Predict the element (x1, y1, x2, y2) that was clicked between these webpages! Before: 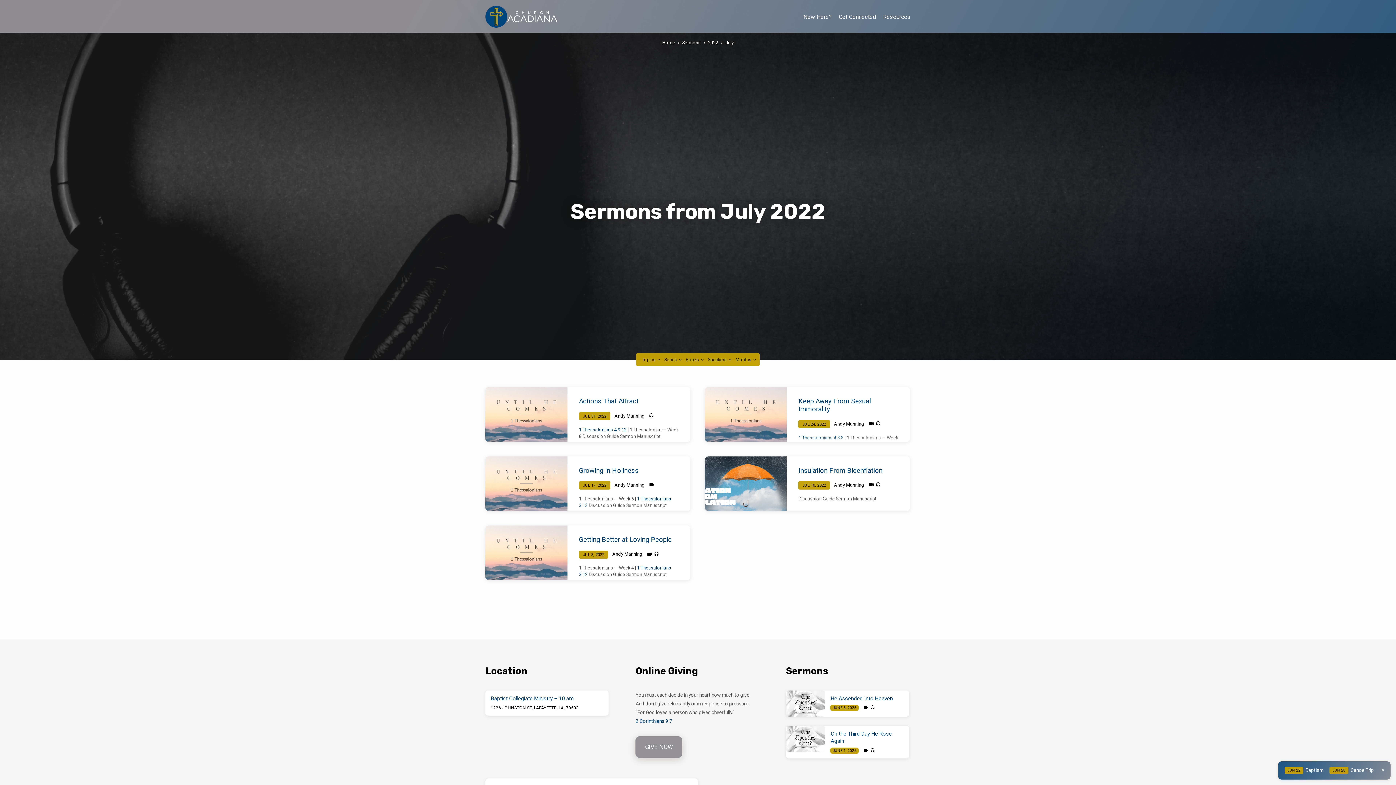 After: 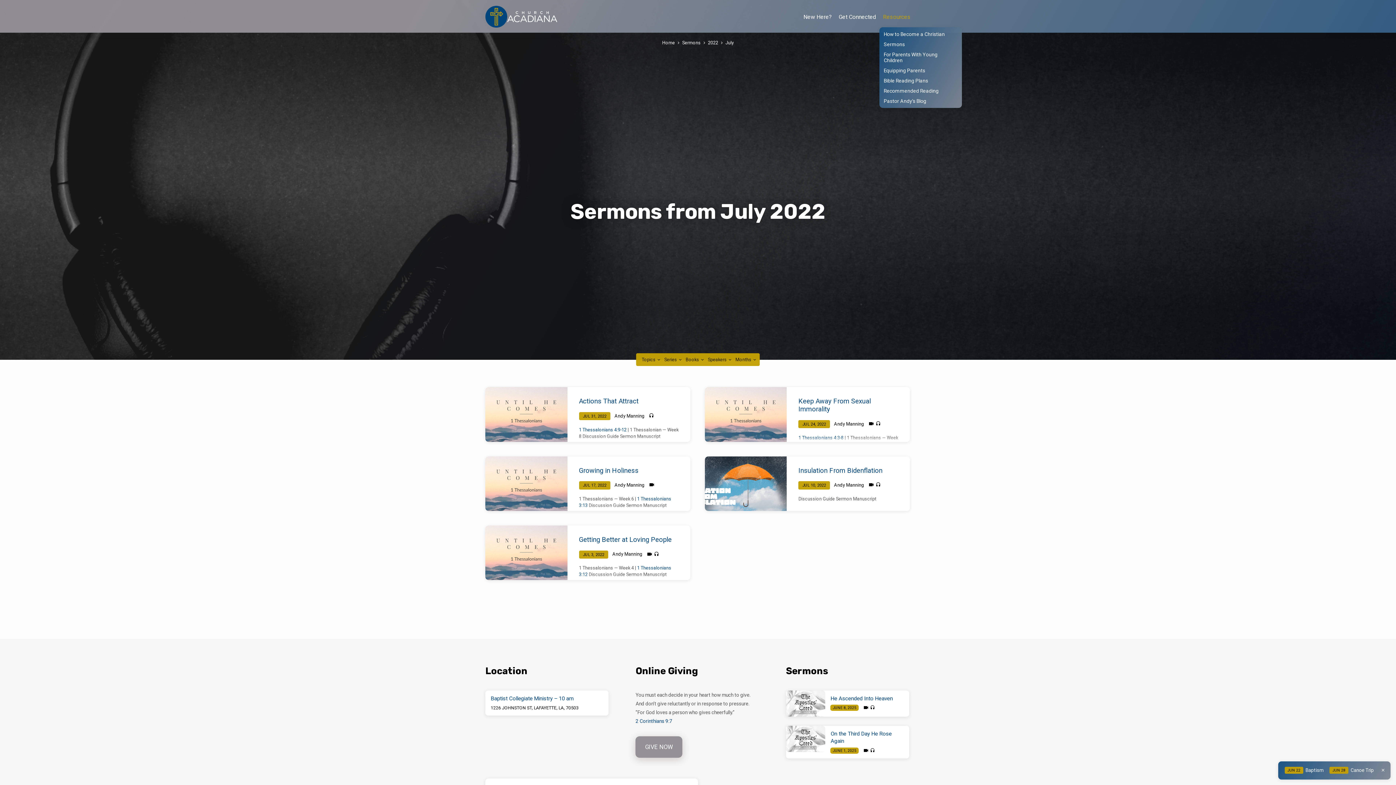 Action: label: Resources bbox: (883, 12, 910, 29)